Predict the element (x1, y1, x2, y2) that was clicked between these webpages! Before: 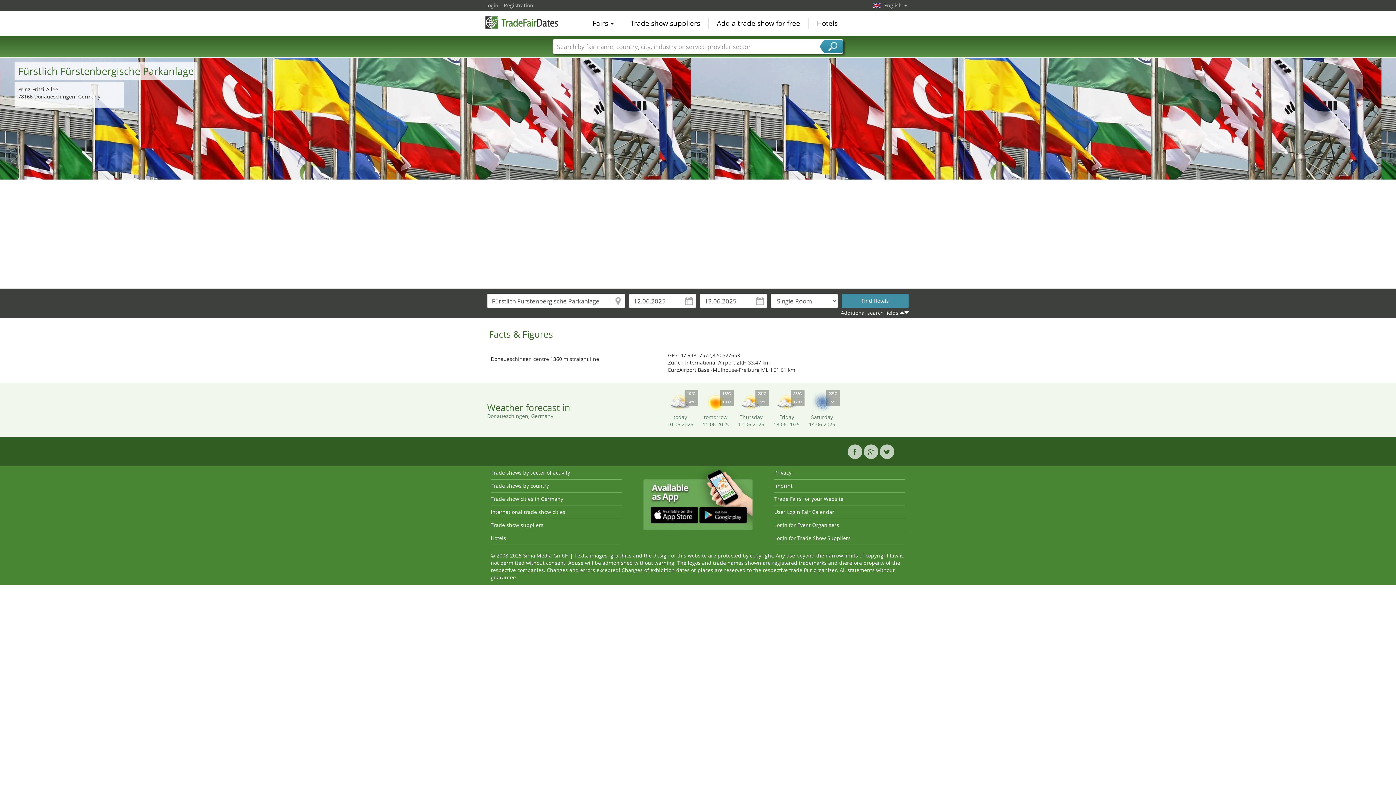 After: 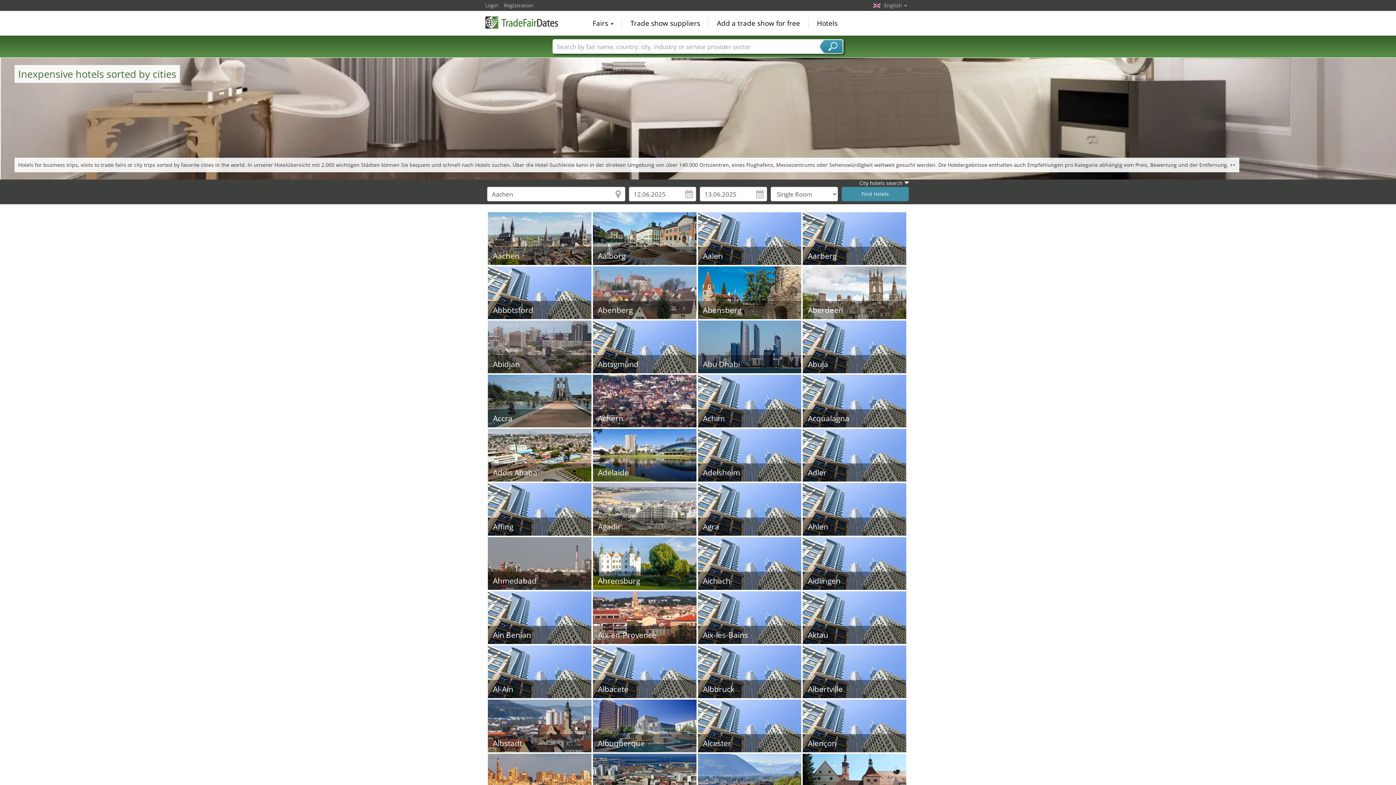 Action: label: Hotels bbox: (811, 17, 843, 28)